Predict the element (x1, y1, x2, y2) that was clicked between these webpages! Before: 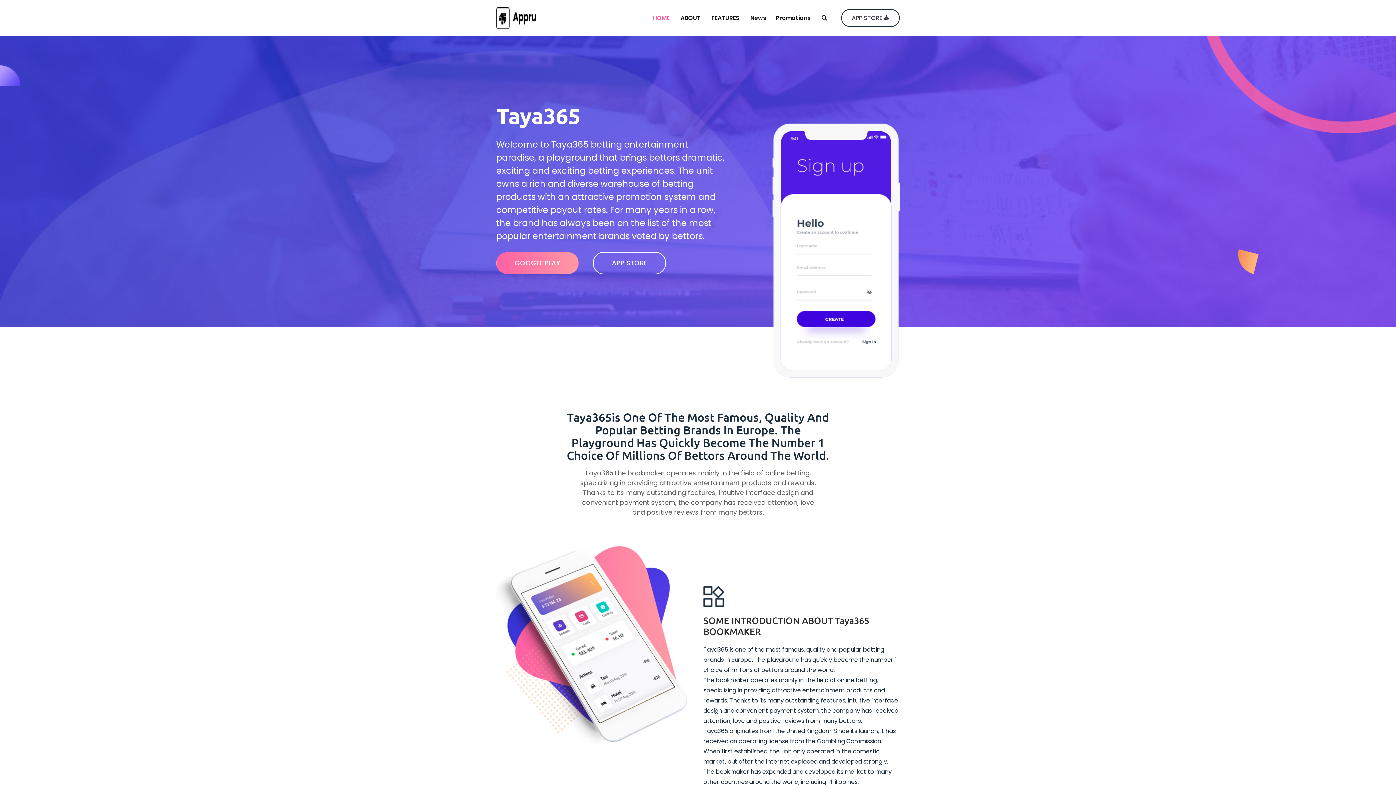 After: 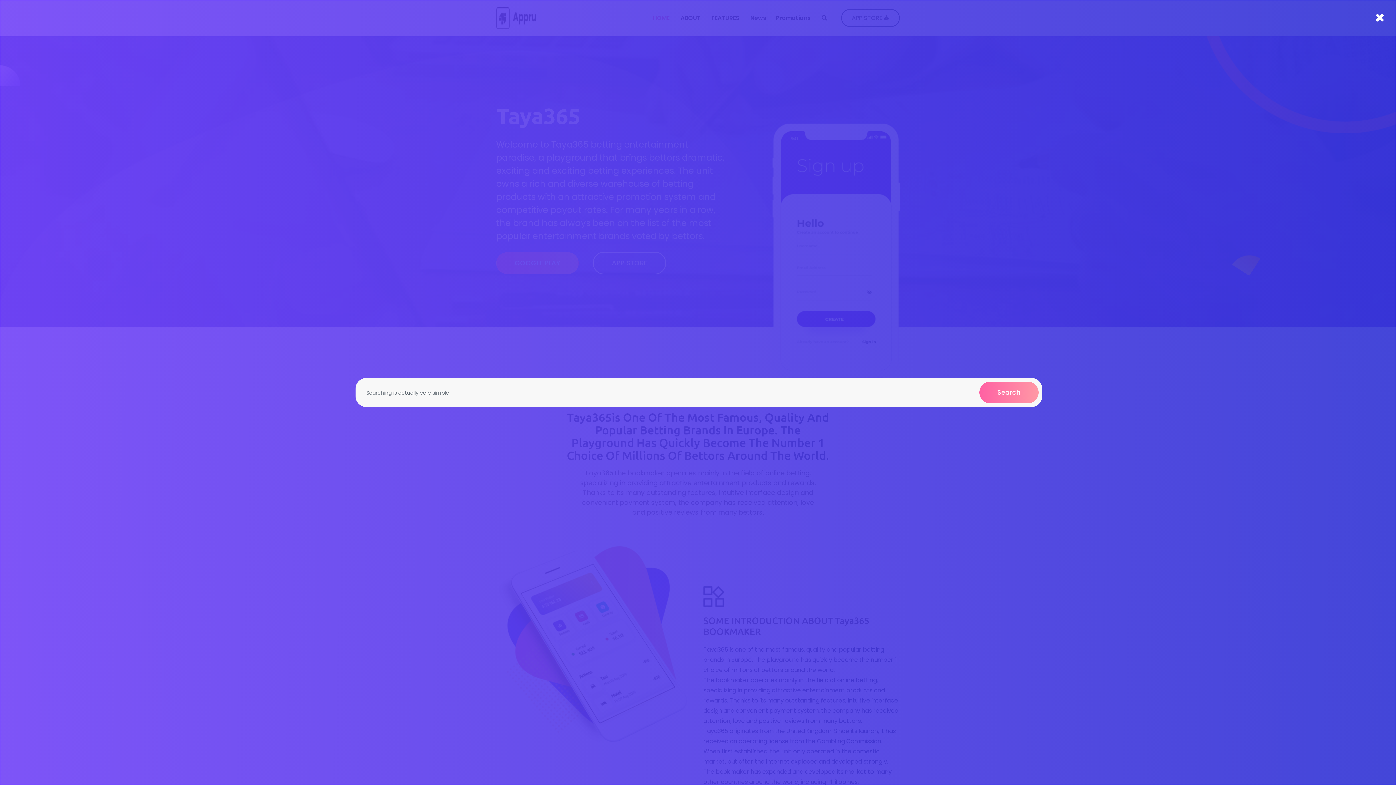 Action: bbox: (821, 13, 827, 21)